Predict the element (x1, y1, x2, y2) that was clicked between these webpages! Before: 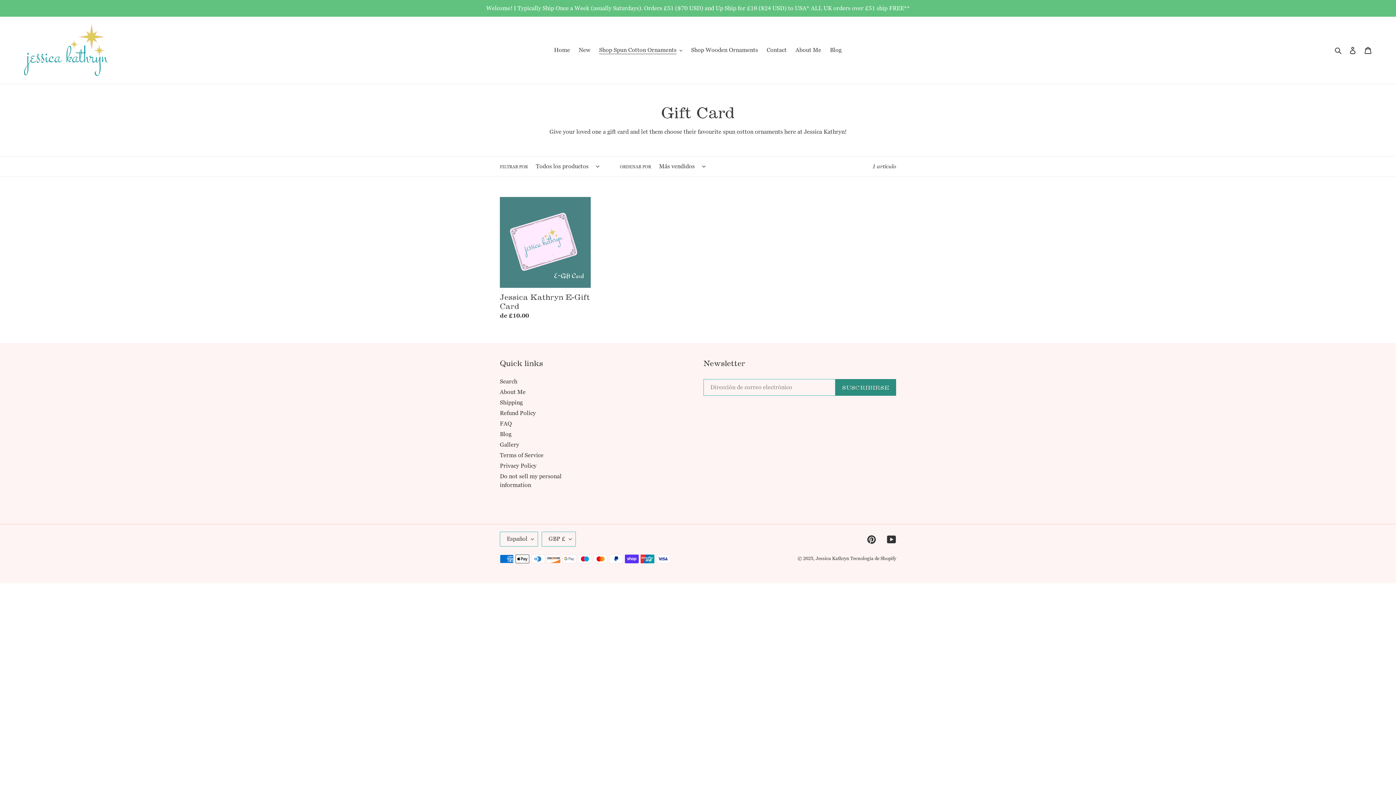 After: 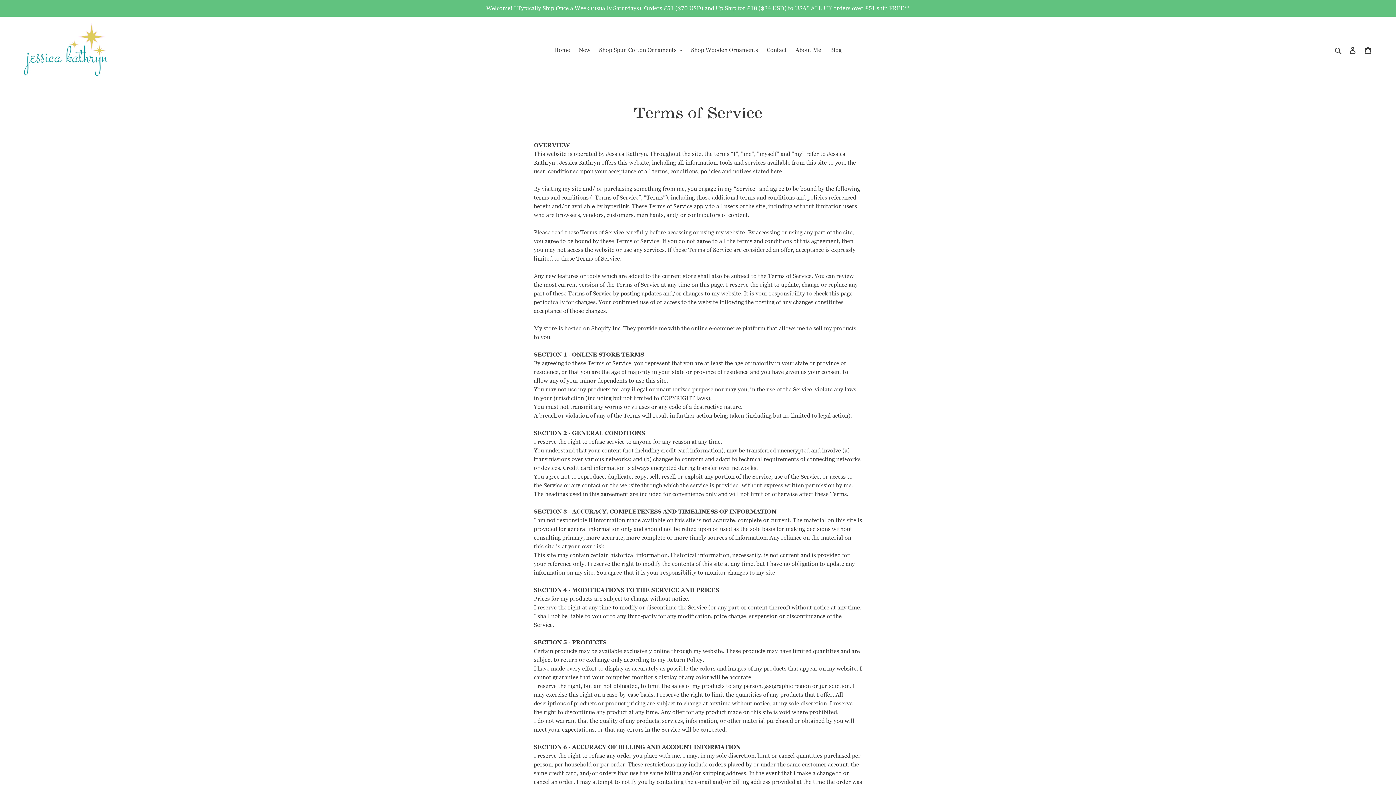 Action: label: Terms of Service bbox: (500, 452, 543, 459)